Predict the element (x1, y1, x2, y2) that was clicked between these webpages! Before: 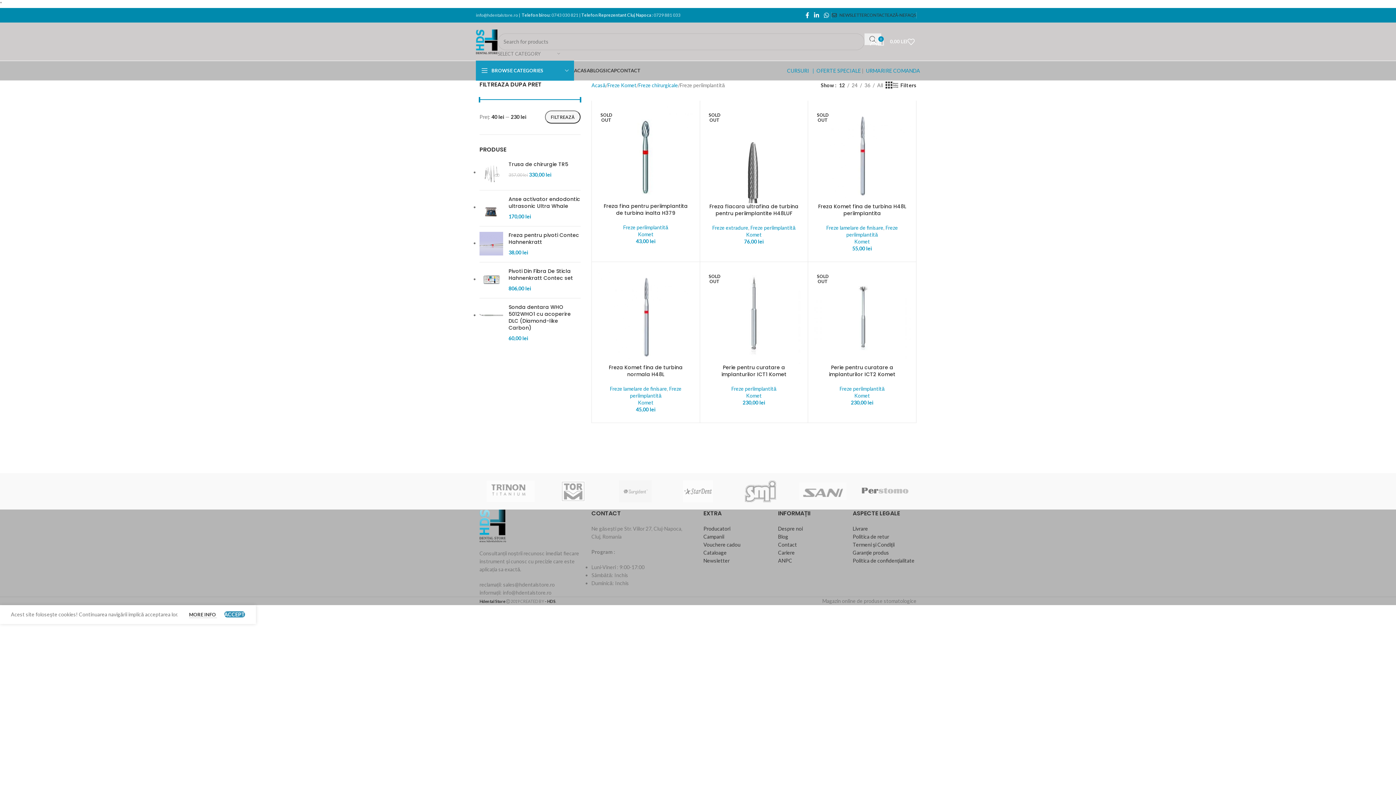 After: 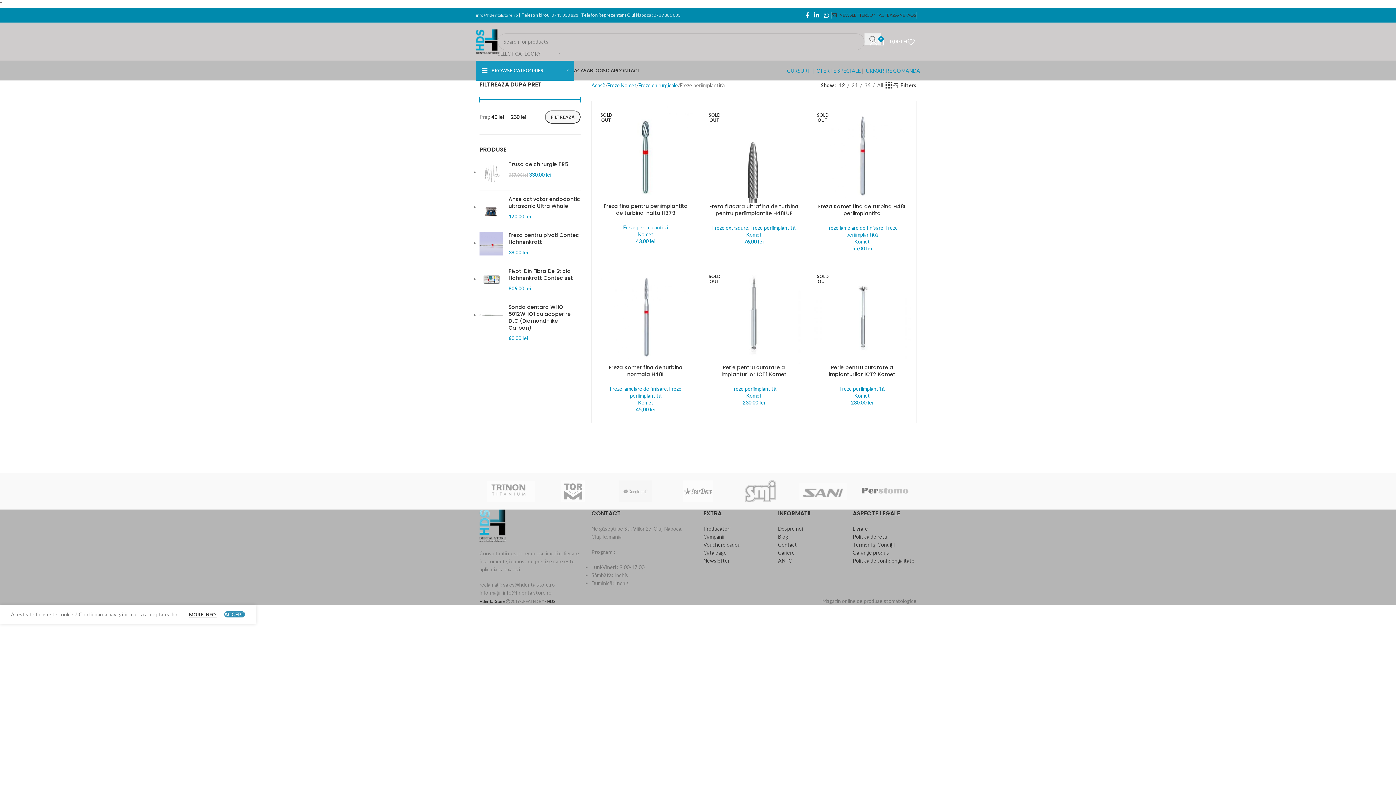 Action: label: Freze periimplantită bbox: (630, 385, 681, 399)